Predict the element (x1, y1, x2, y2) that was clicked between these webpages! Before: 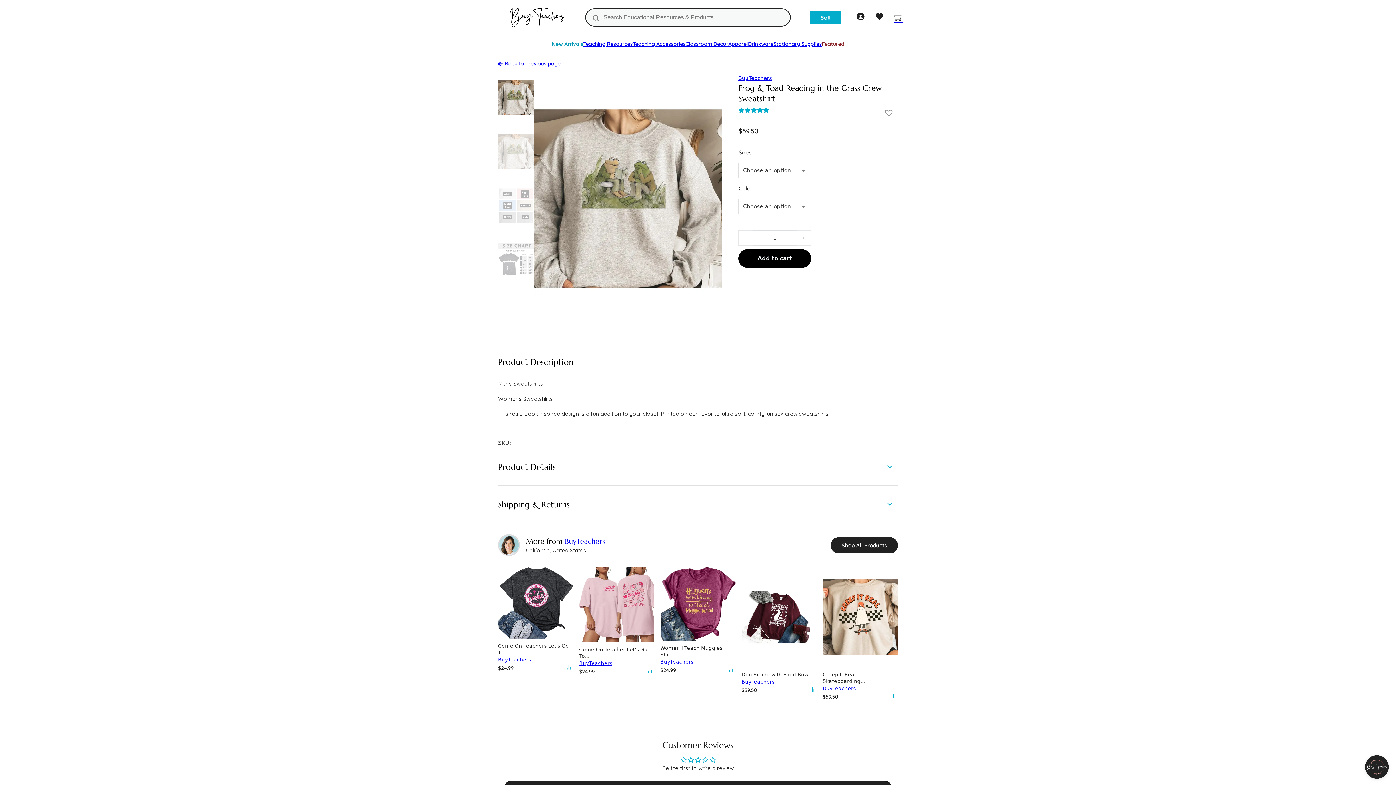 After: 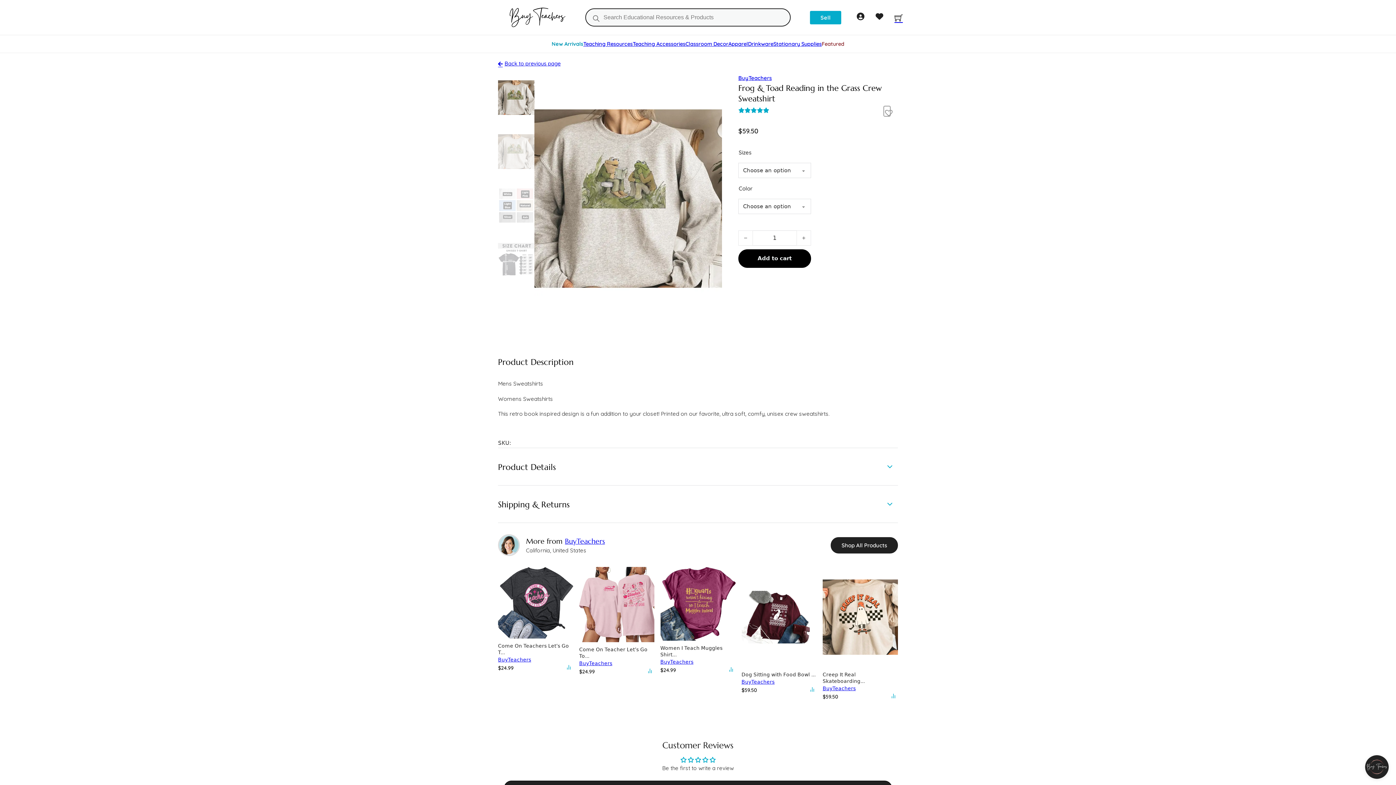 Action: label: Add to Favorites bbox: (884, 106, 890, 116)